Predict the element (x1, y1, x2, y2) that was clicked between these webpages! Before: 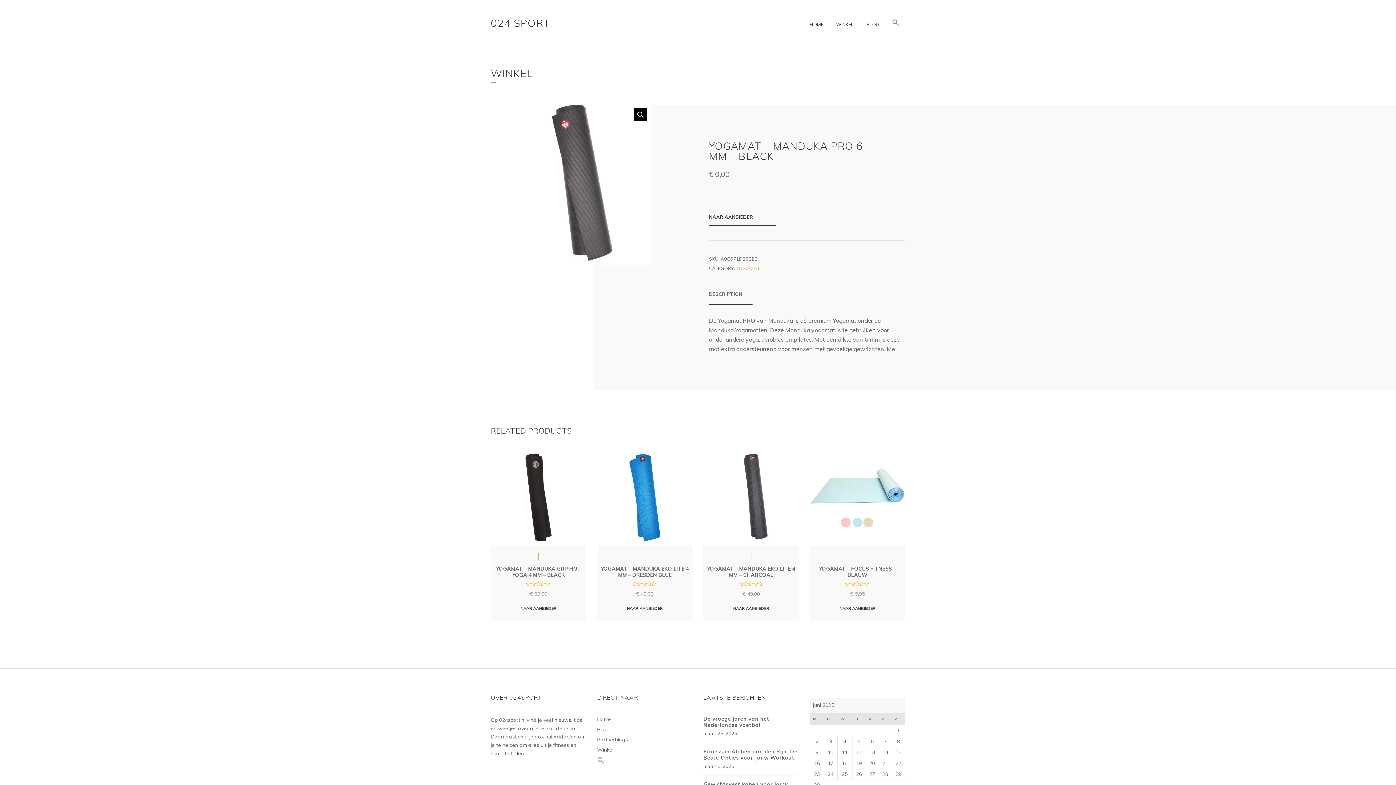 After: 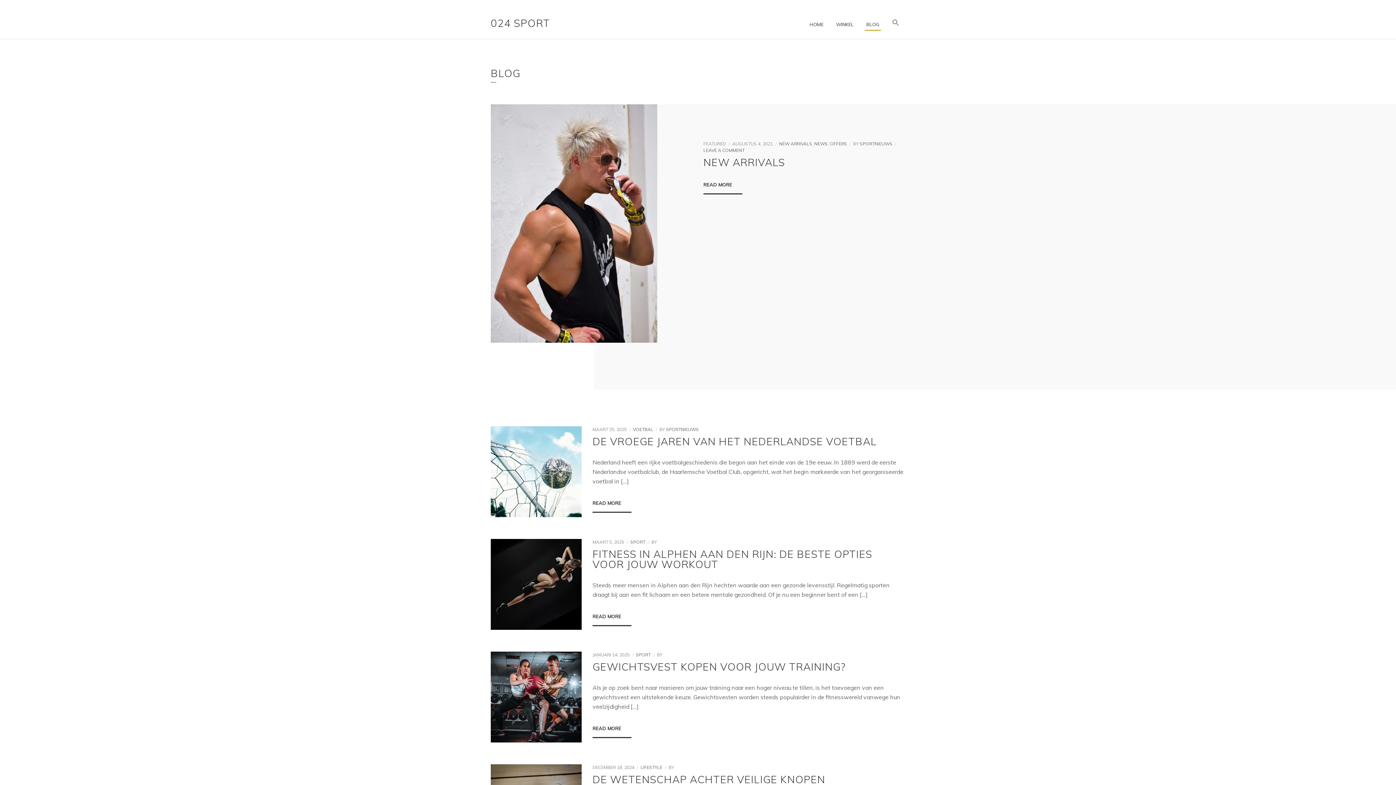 Action: label: Blog bbox: (597, 726, 692, 733)